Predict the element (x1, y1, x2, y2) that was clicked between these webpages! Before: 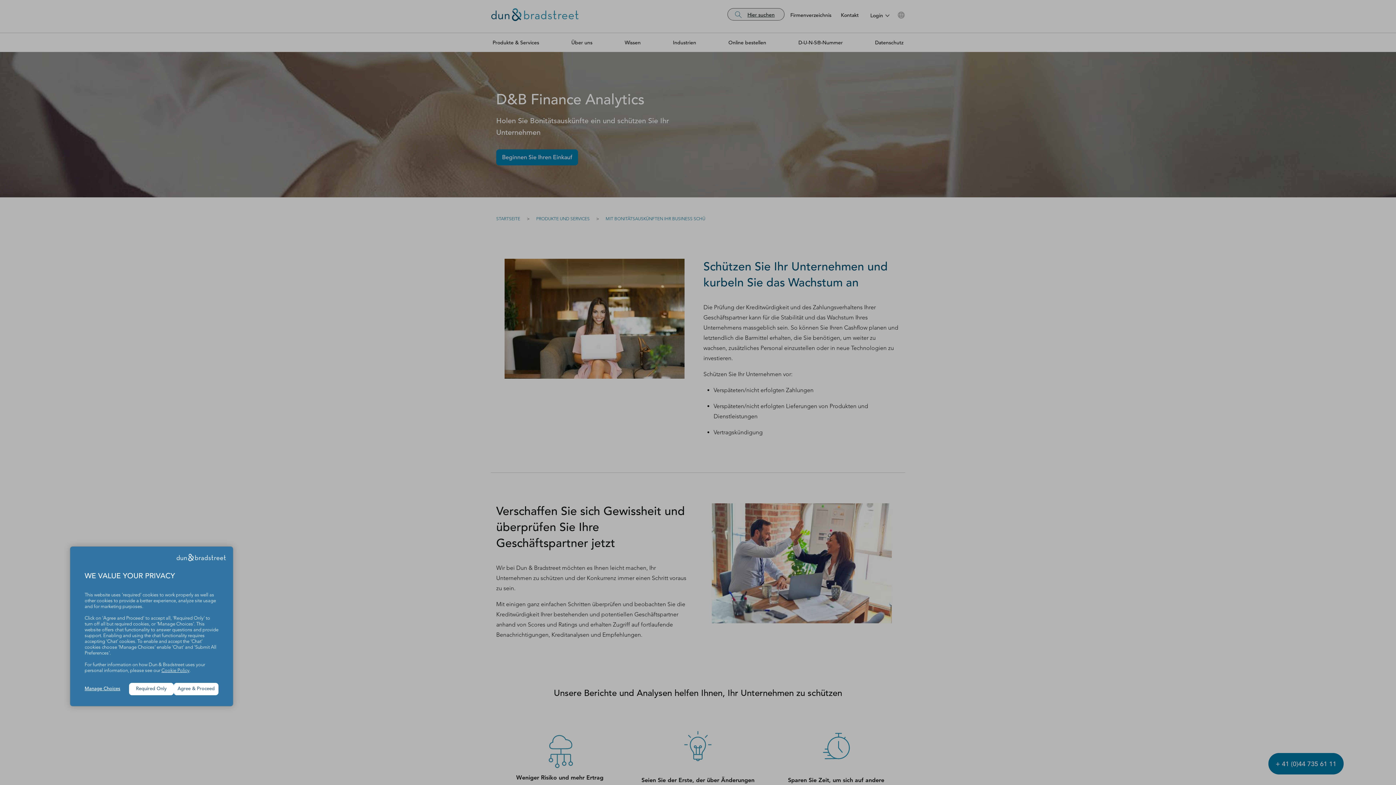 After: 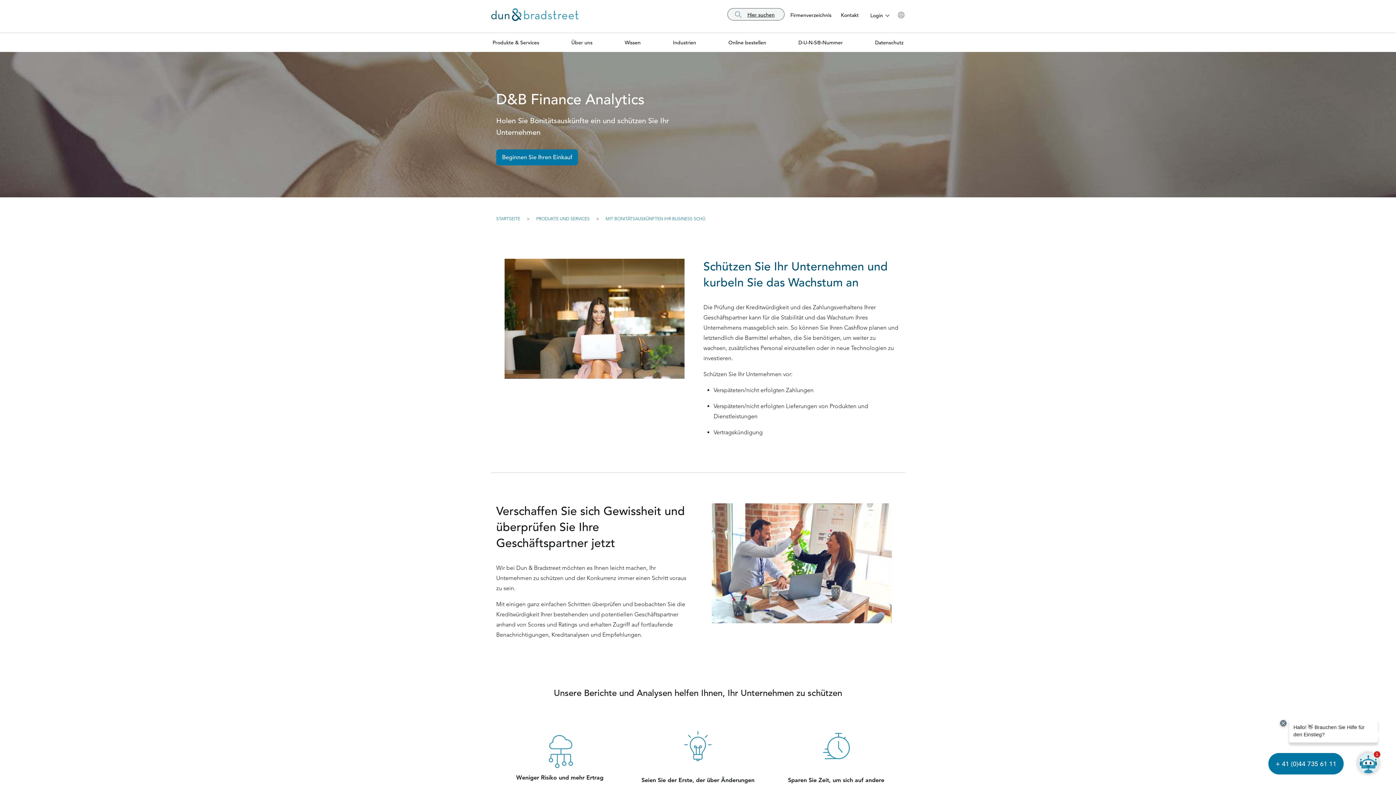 Action: bbox: (173, 683, 218, 695) label: Agree & Proceed